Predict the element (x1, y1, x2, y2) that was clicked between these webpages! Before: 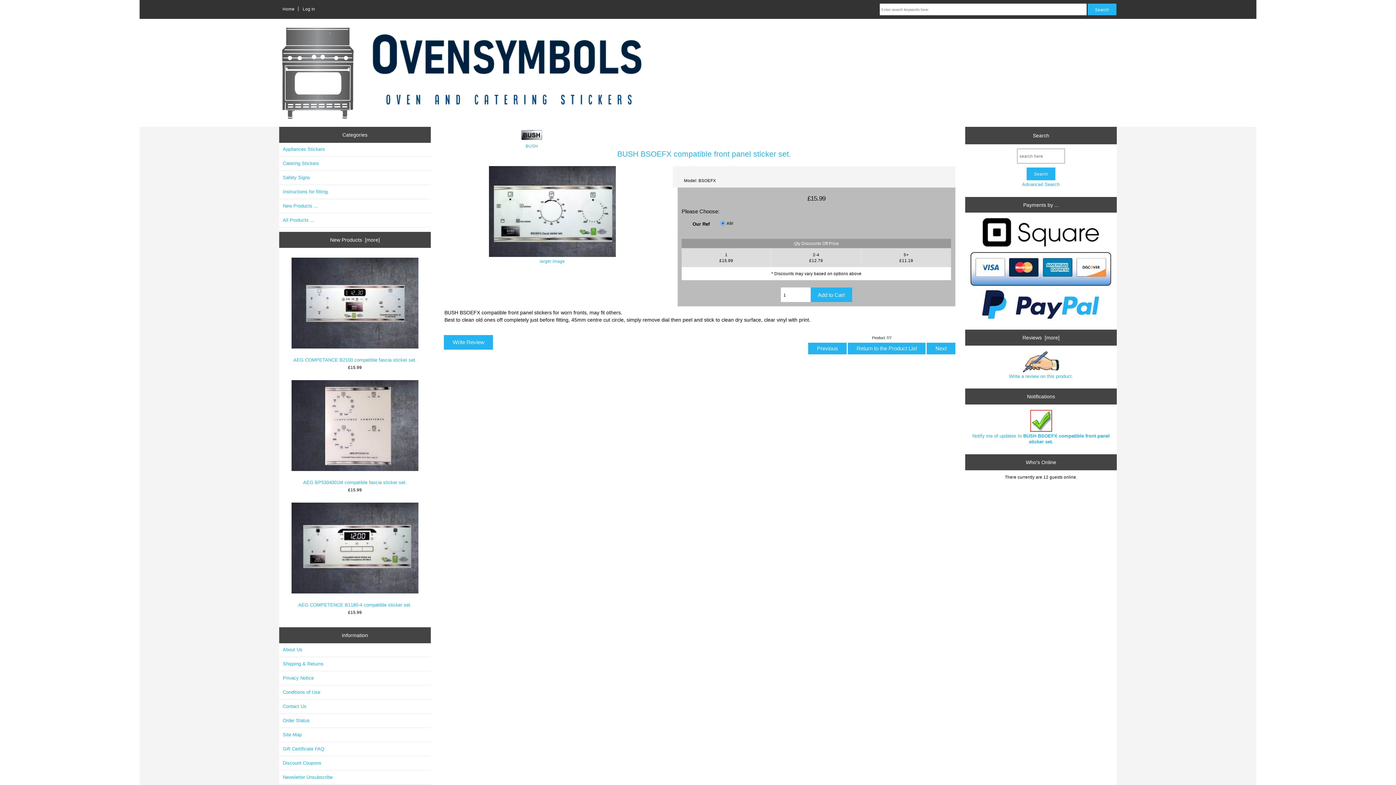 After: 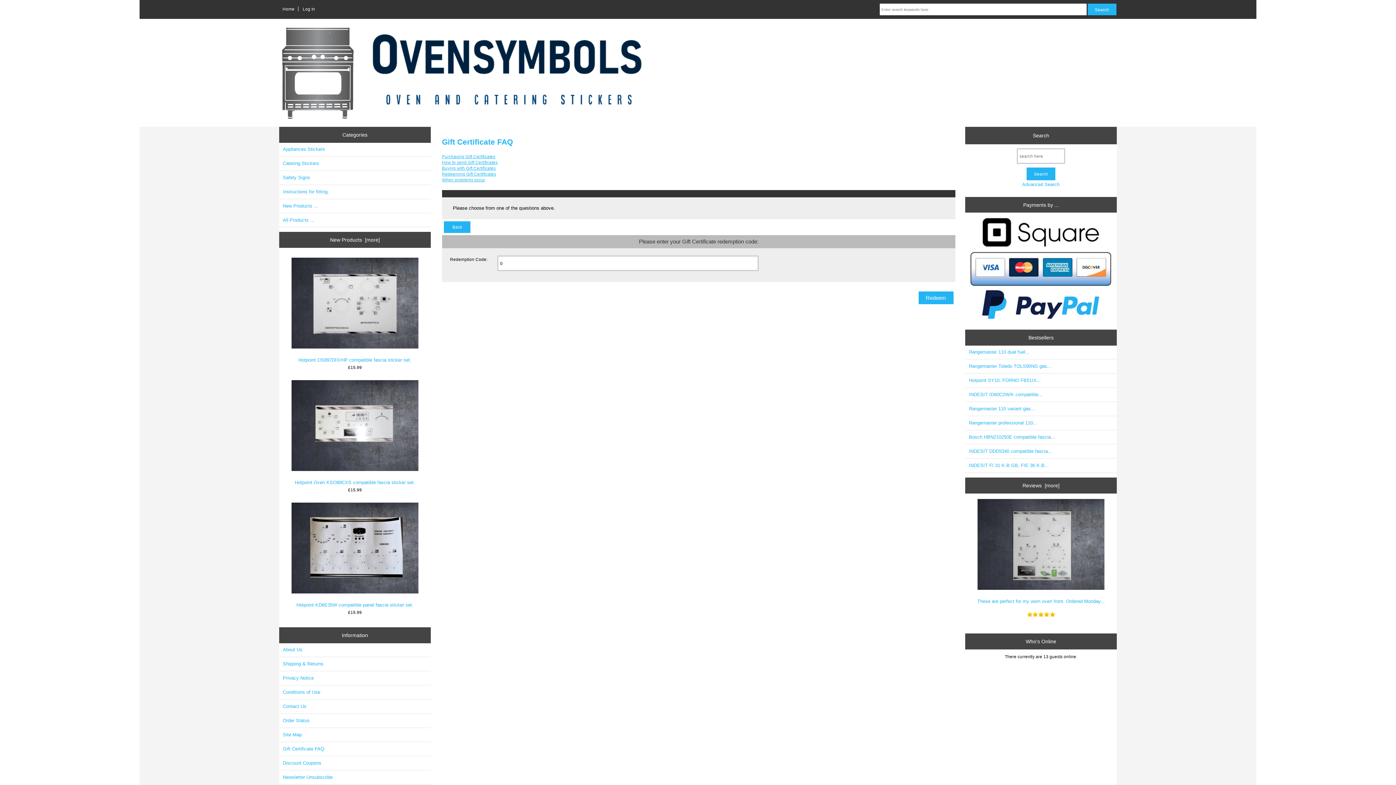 Action: label: Gift Certificate FAQ bbox: (279, 742, 430, 755)